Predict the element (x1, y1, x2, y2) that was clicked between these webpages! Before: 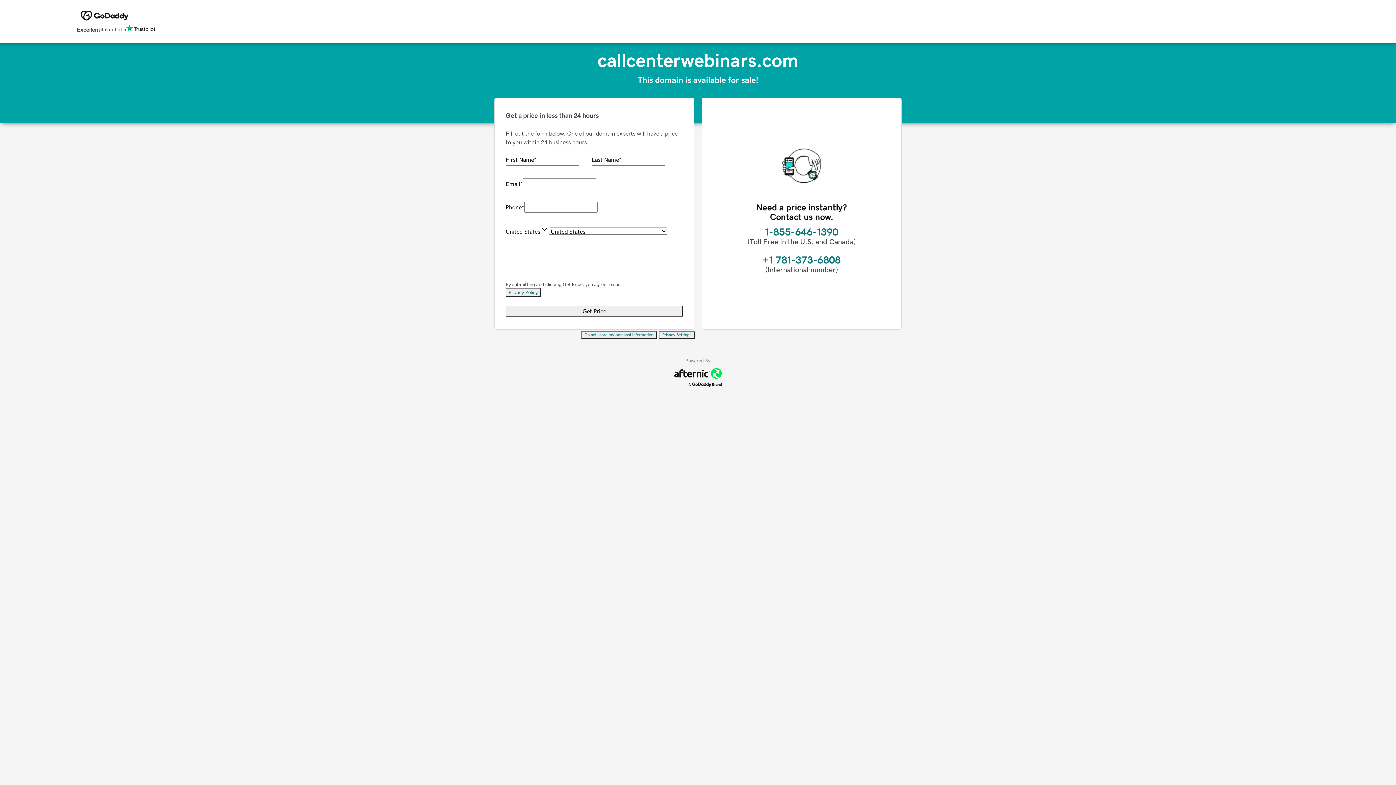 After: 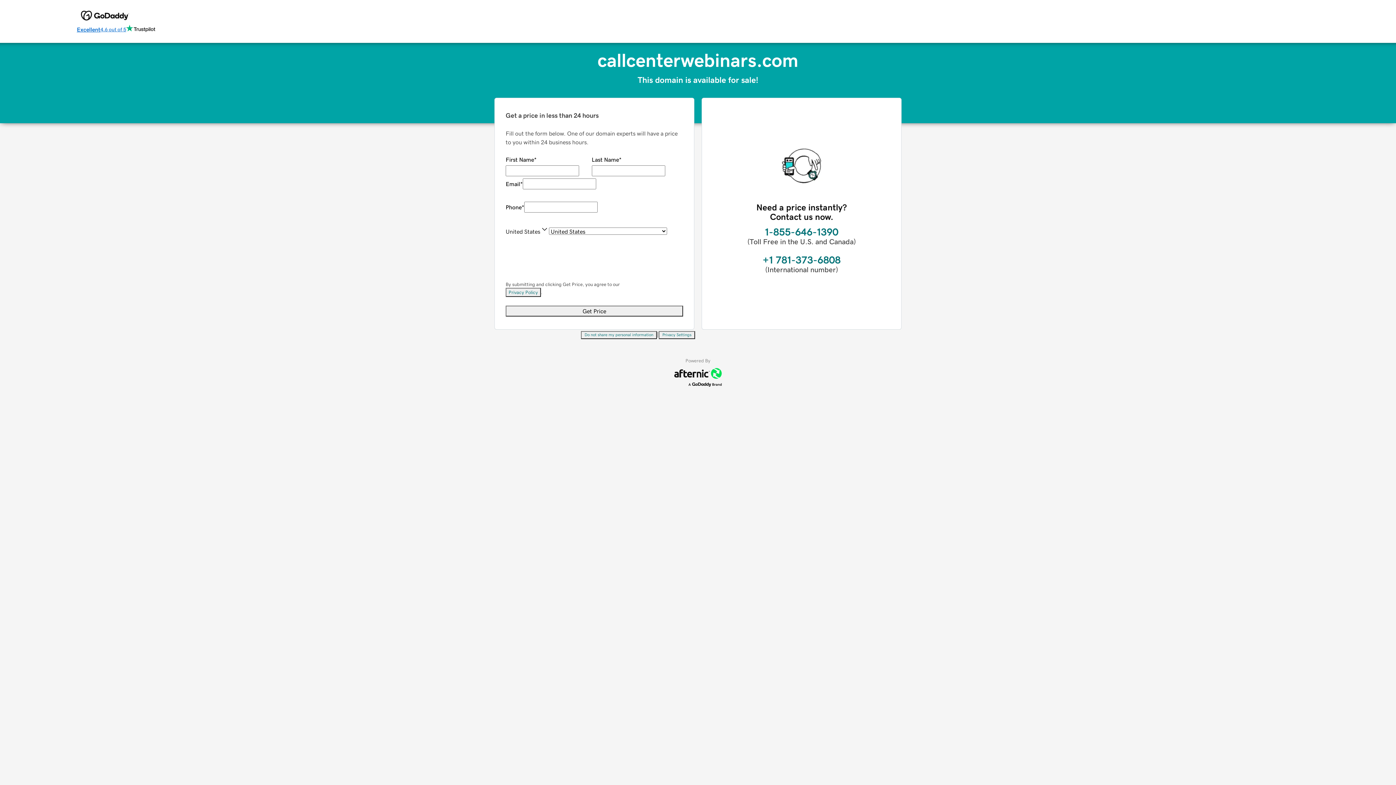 Action: label: Excellent
4.6 out of 5 bbox: (76, 24, 155, 34)